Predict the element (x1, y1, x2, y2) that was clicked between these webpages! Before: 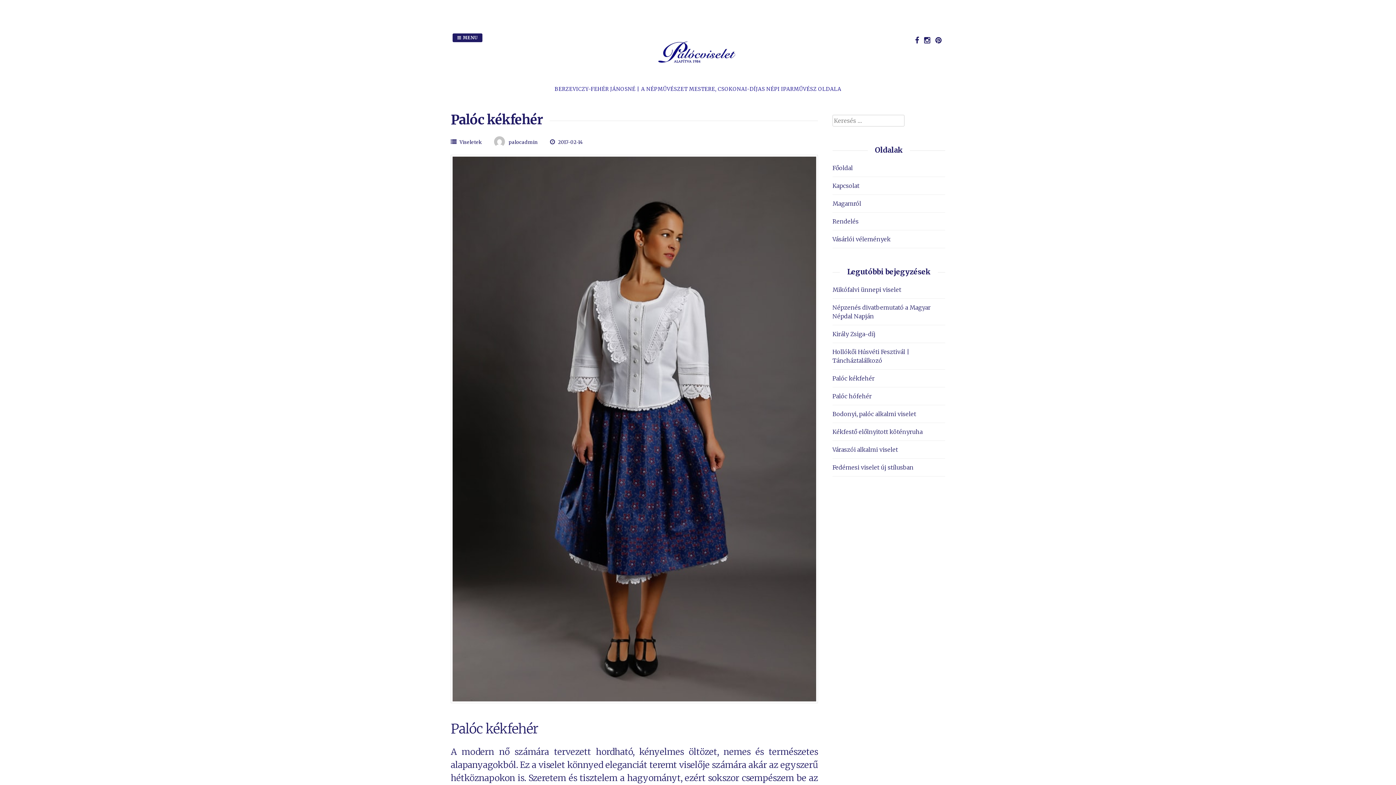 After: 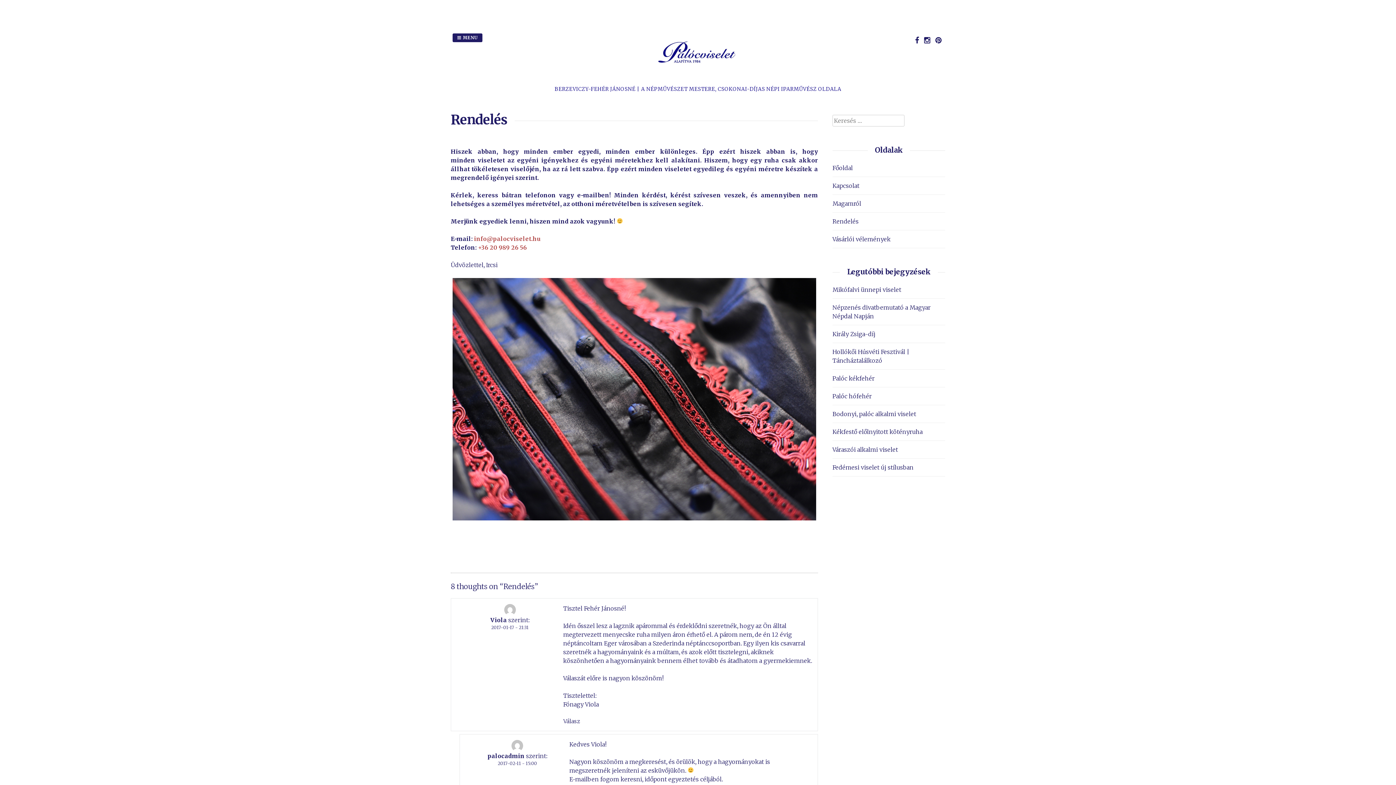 Action: label: Rendelés bbox: (832, 217, 858, 225)